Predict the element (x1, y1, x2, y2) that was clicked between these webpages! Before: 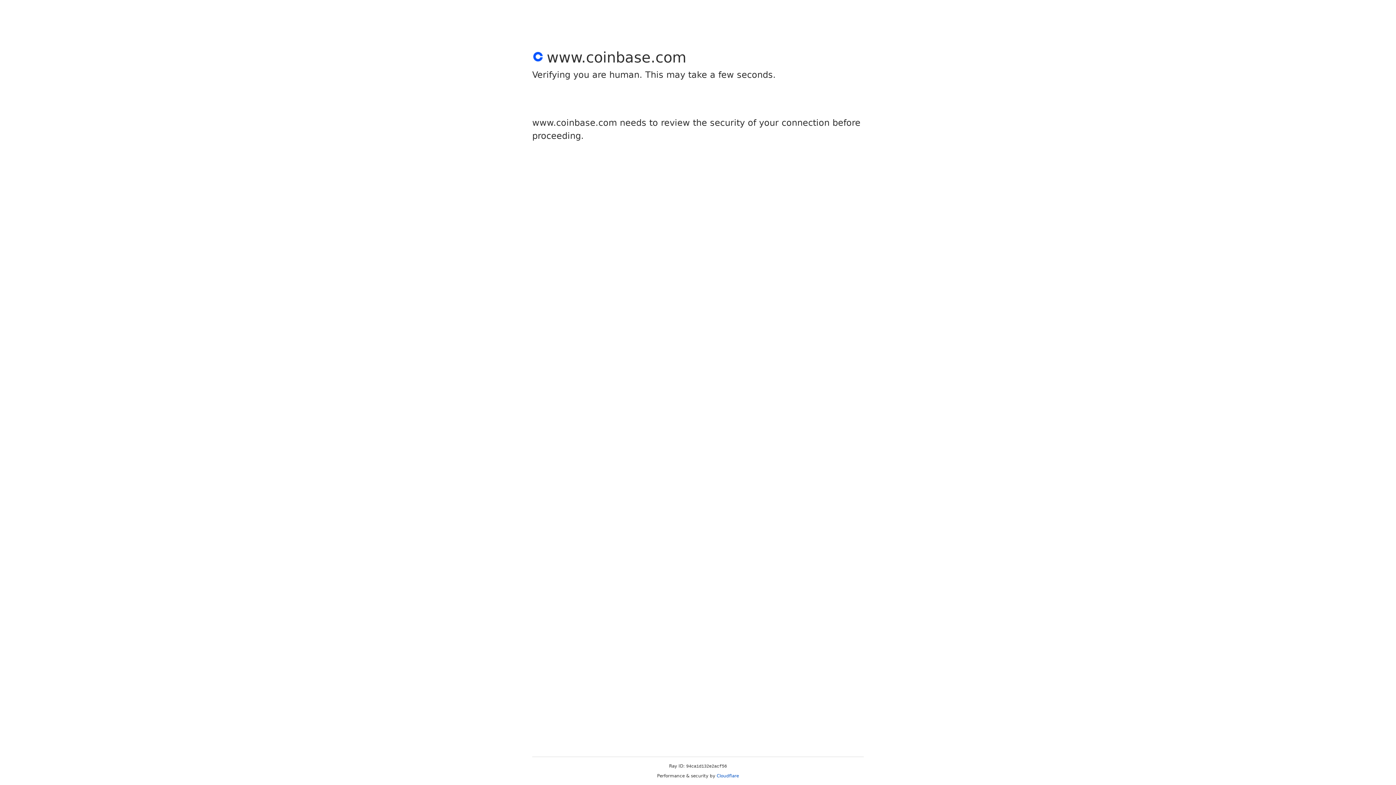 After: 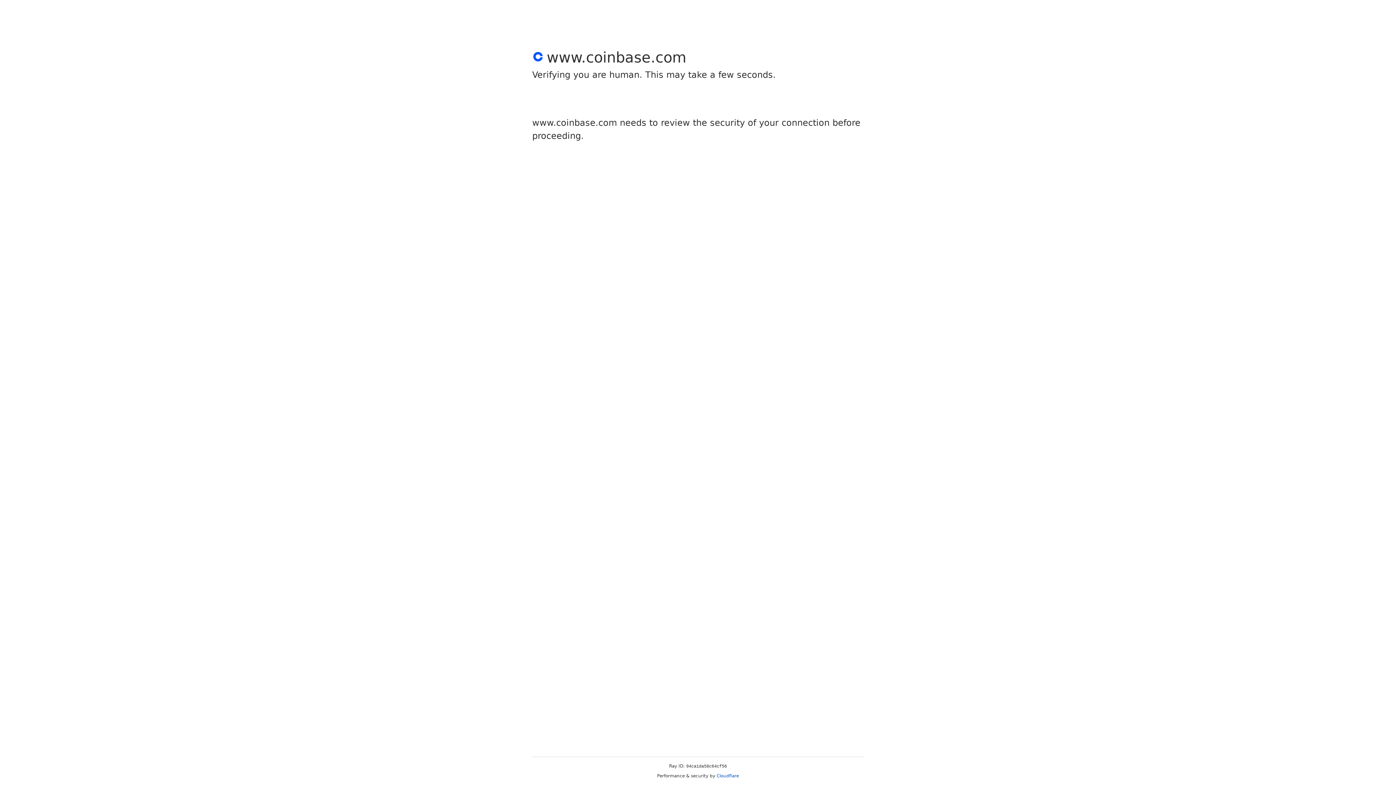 Action: label: Cloudflare bbox: (716, 773, 739, 778)